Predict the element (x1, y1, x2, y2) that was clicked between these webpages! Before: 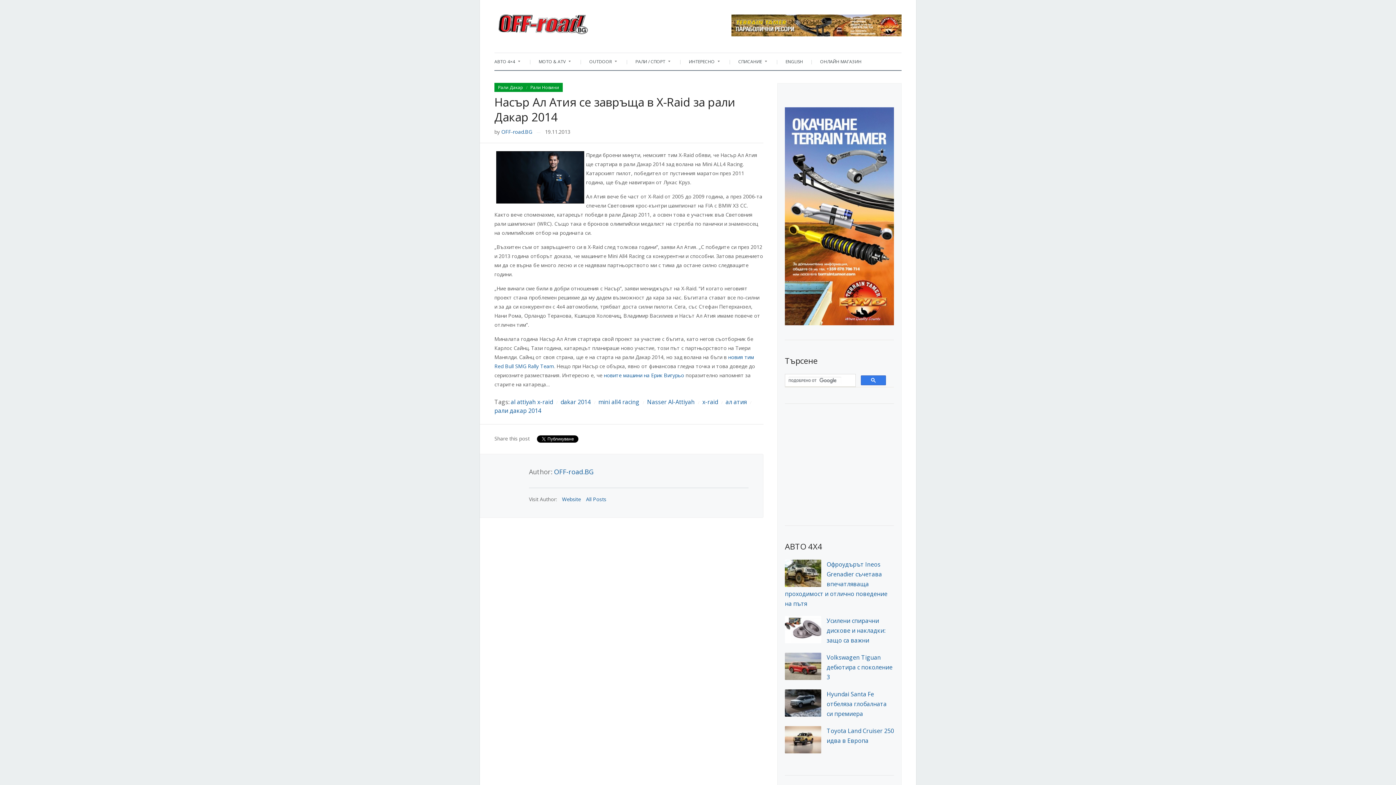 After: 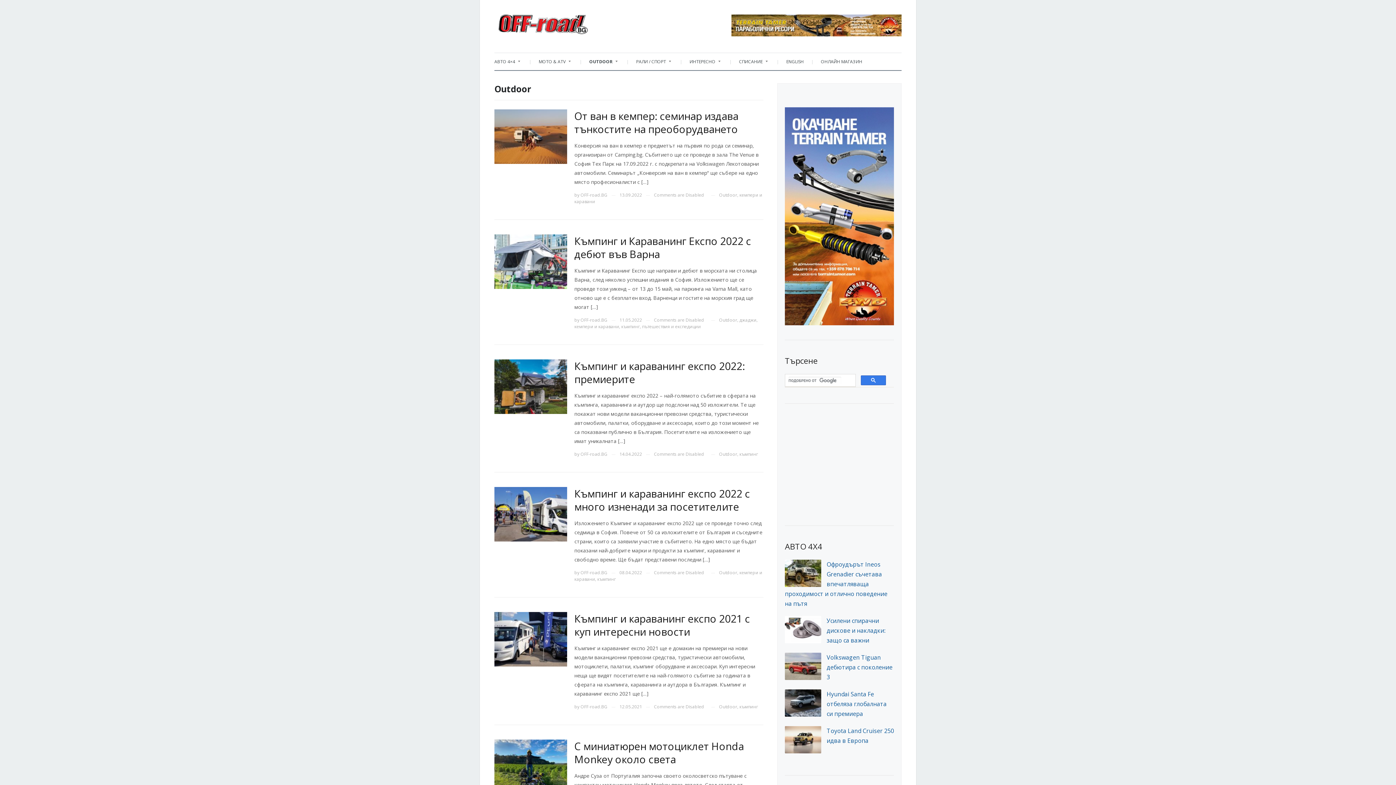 Action: bbox: (582, 53, 624, 70) label: OUTDOOR»